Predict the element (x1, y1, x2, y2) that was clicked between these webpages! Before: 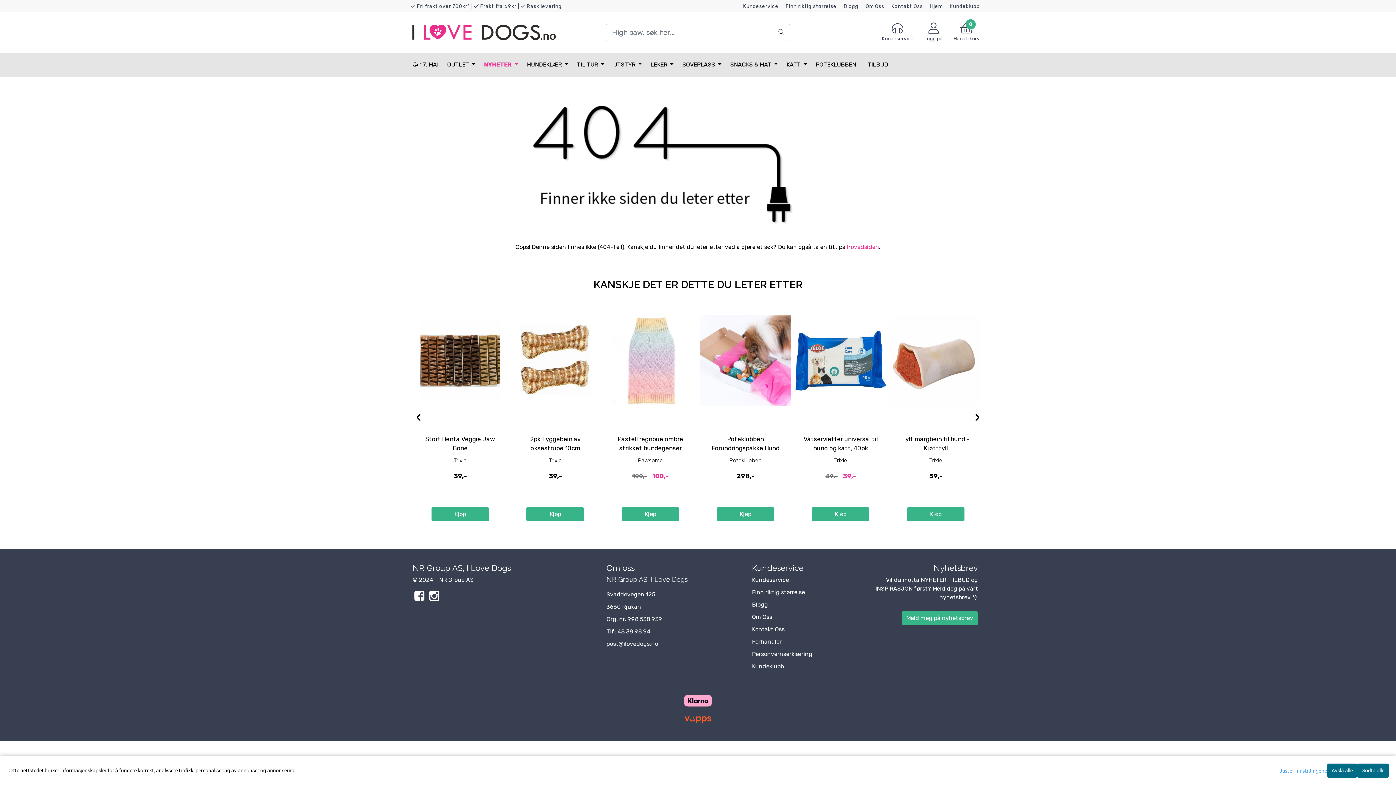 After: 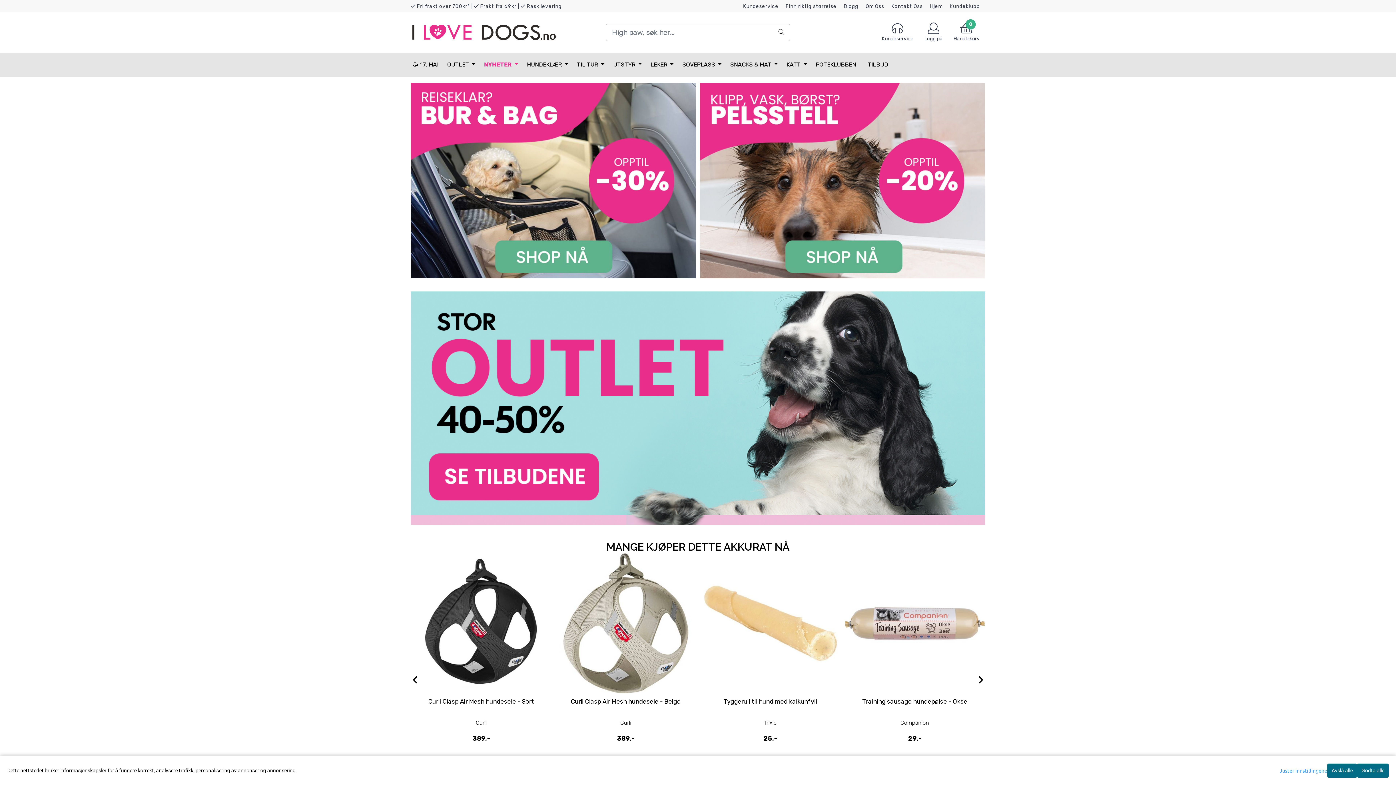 Action: label: hovedsiden bbox: (847, 243, 879, 250)